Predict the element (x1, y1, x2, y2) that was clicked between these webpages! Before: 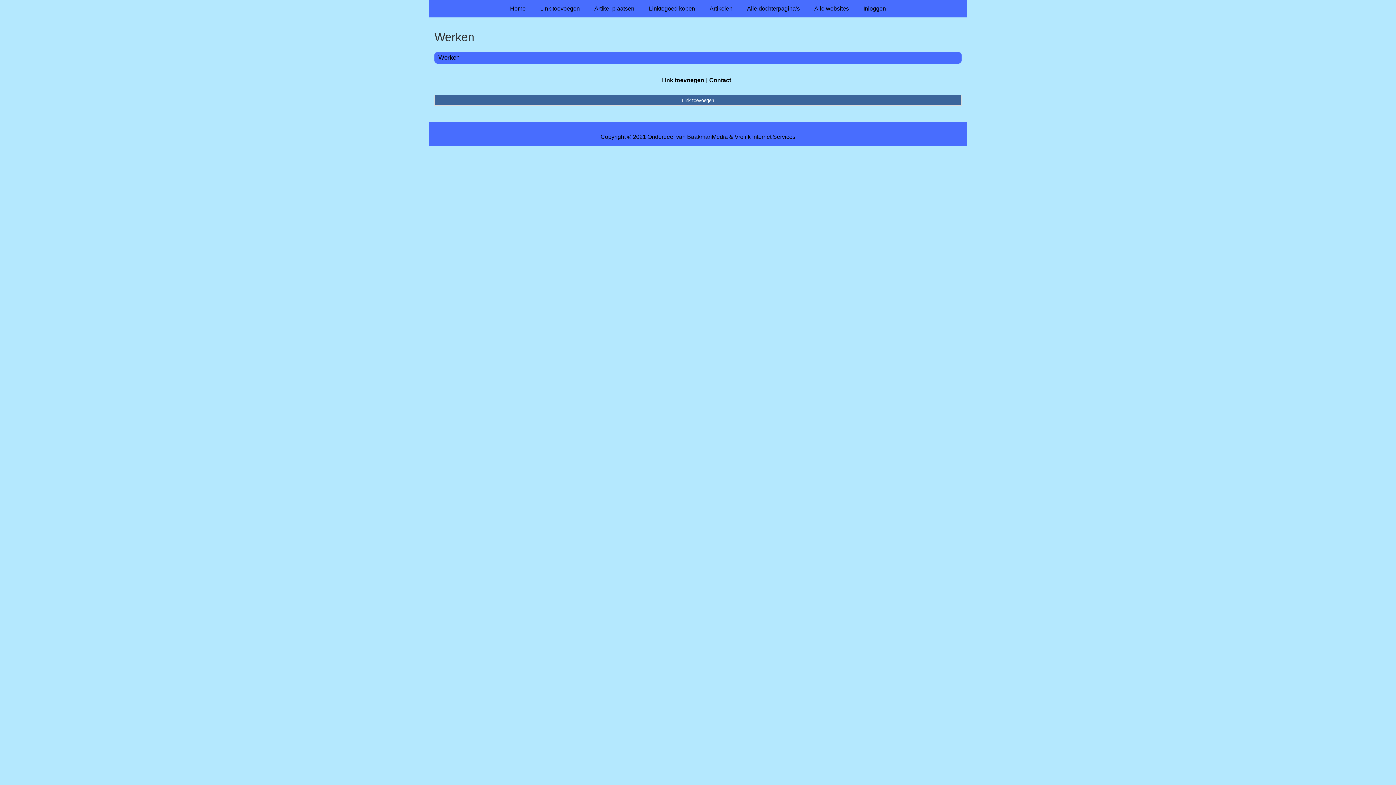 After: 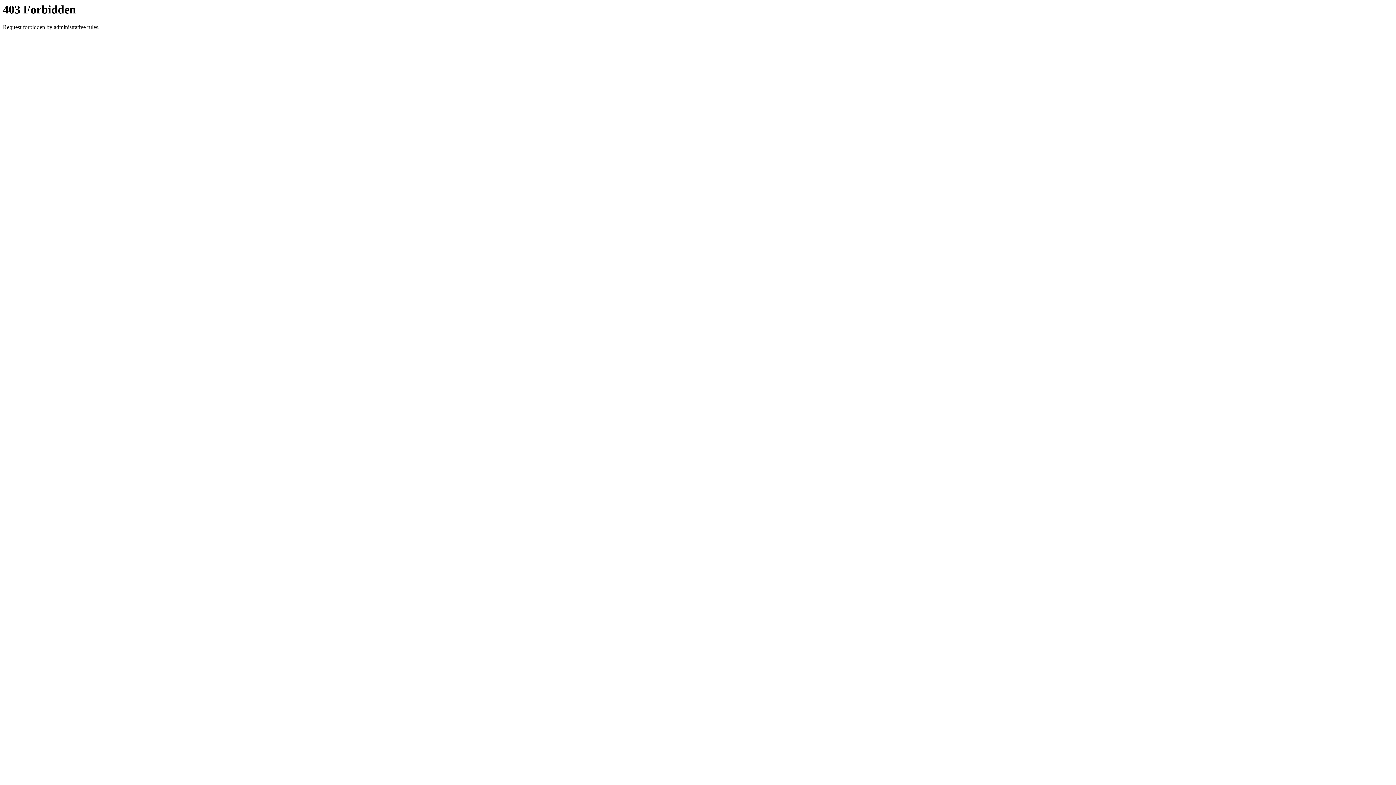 Action: label: Link toevoegen bbox: (434, 94, 961, 105)